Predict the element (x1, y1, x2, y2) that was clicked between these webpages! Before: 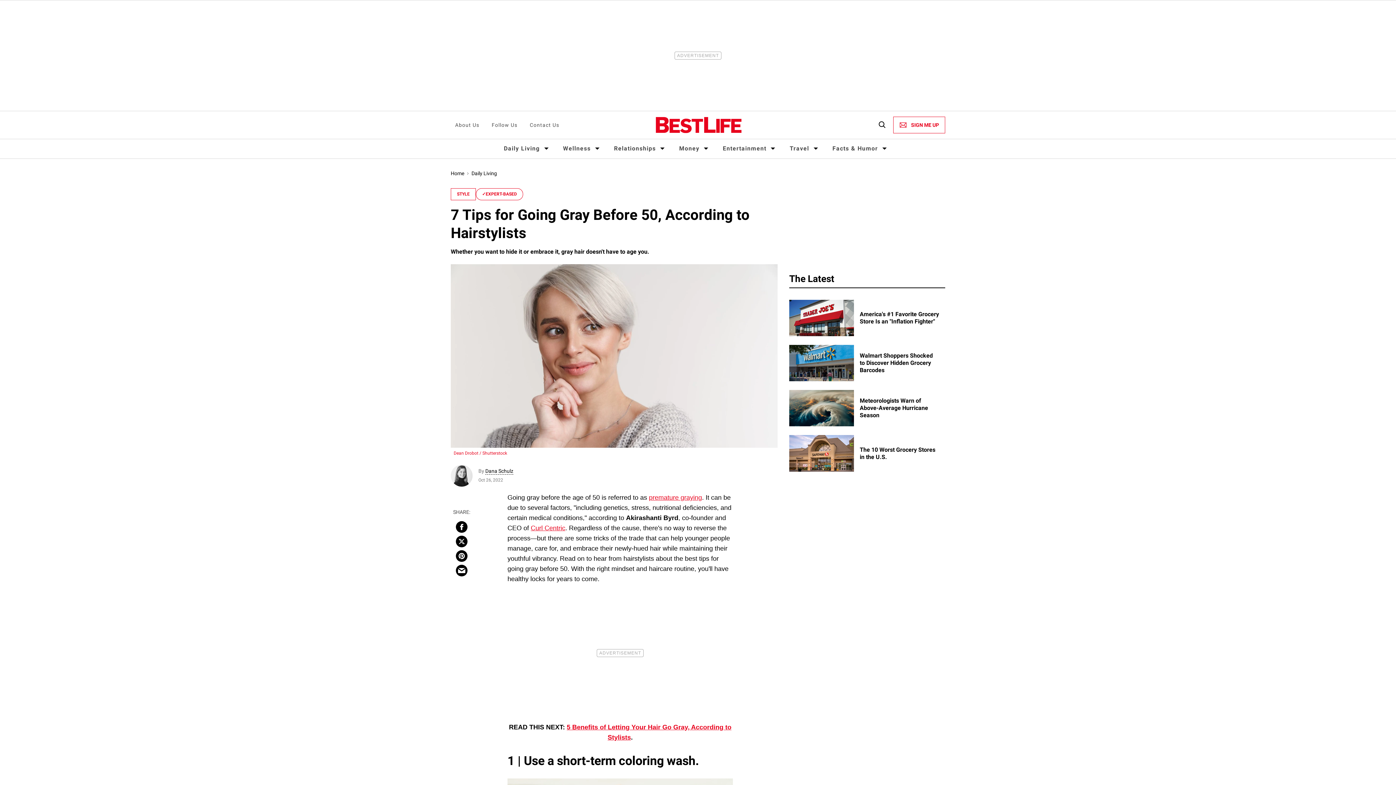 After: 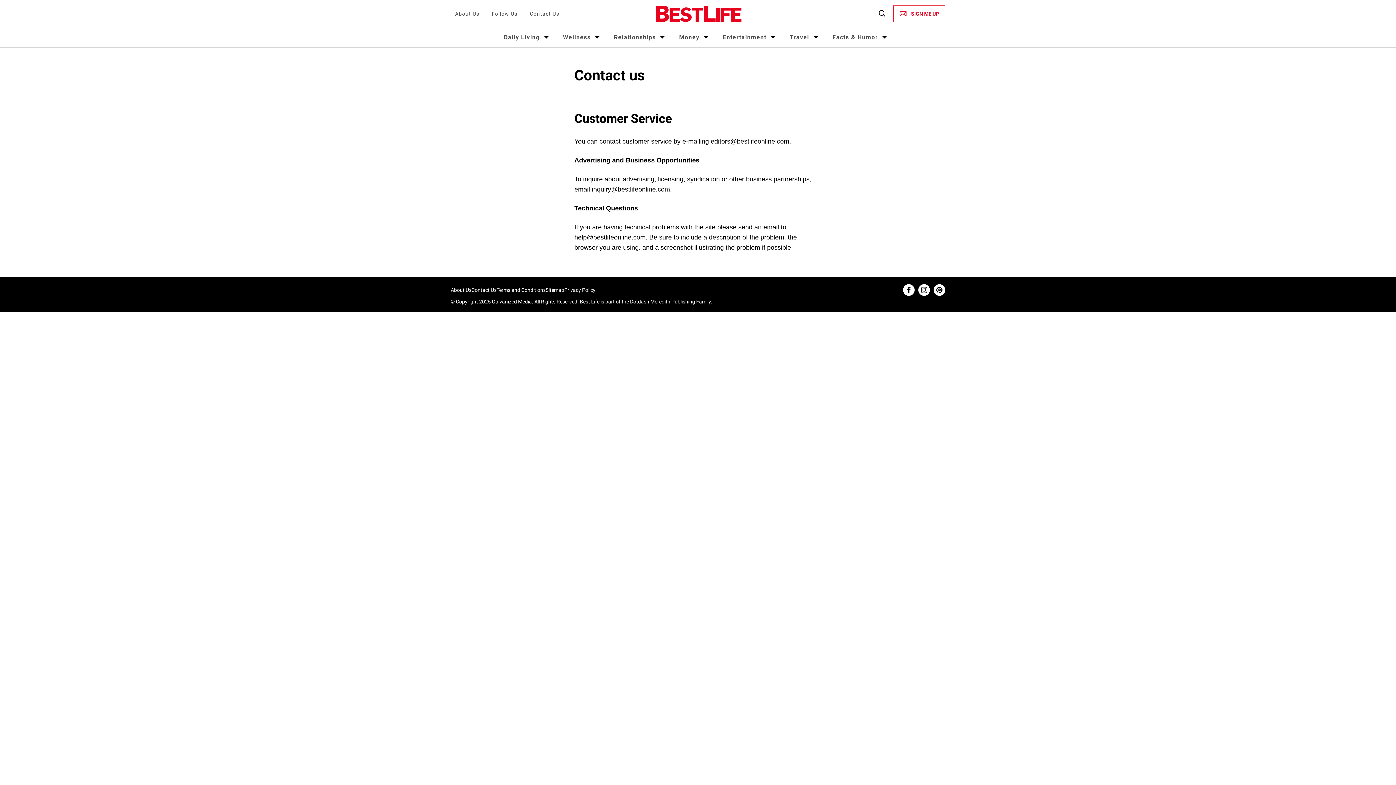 Action: label: Contact Us bbox: (525, 119, 563, 131)